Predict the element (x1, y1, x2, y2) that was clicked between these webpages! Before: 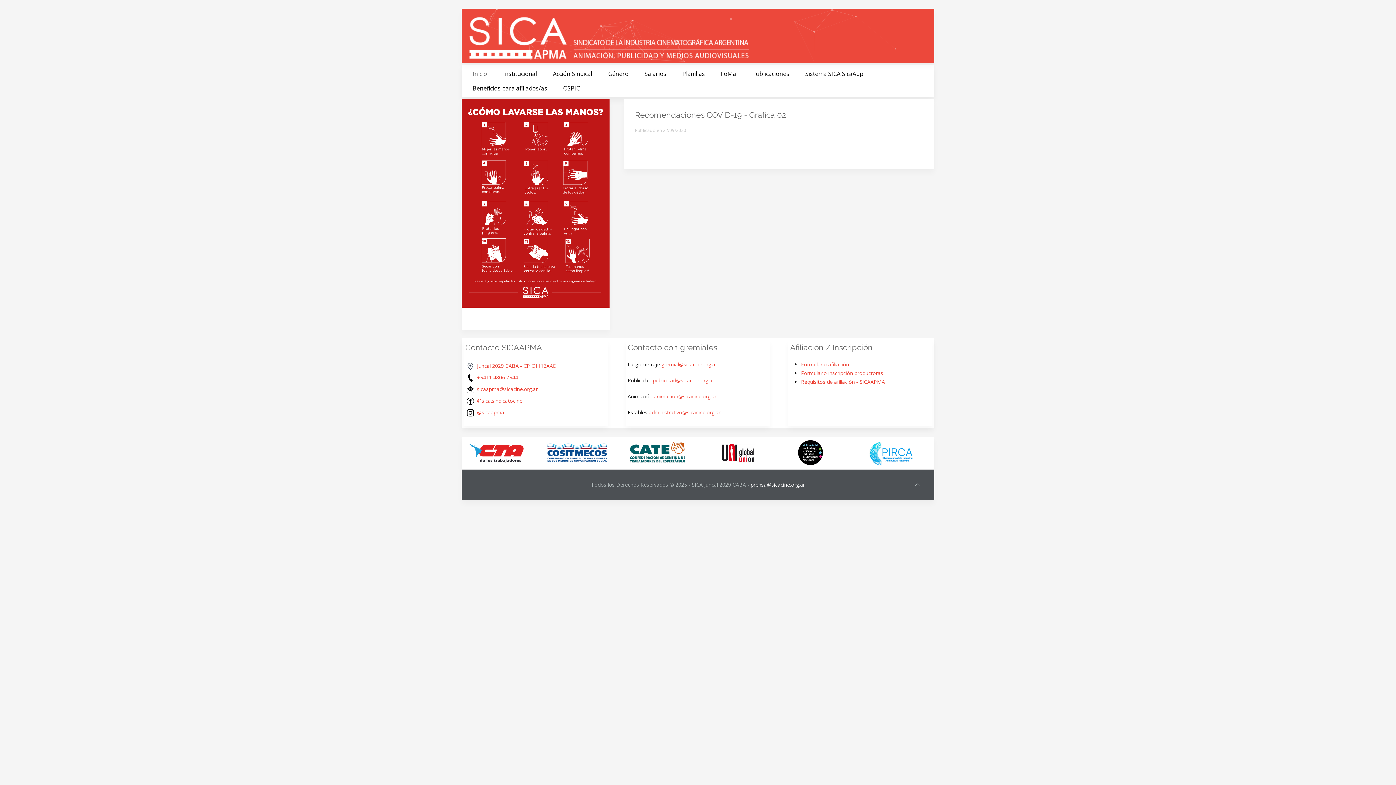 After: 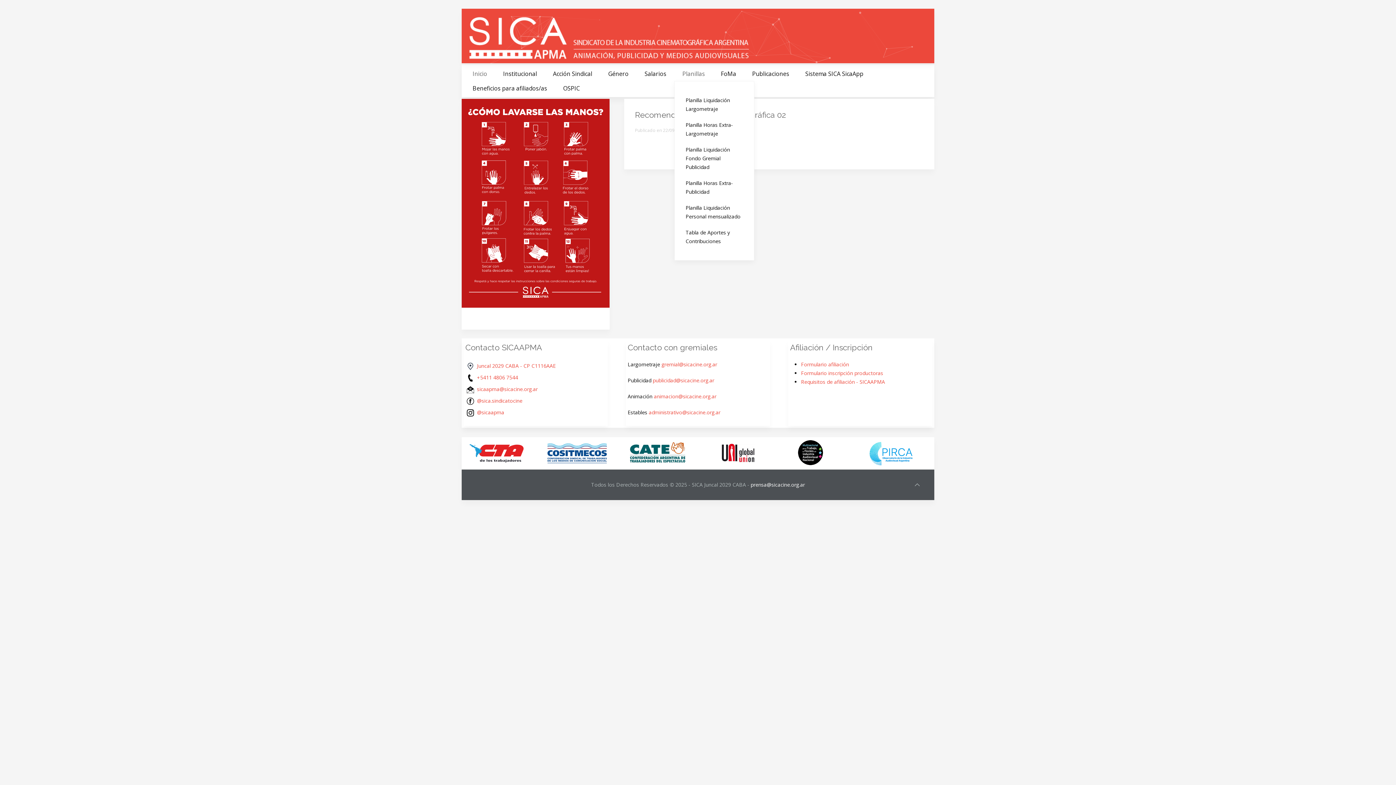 Action: bbox: (674, 66, 713, 81) label: Planillas